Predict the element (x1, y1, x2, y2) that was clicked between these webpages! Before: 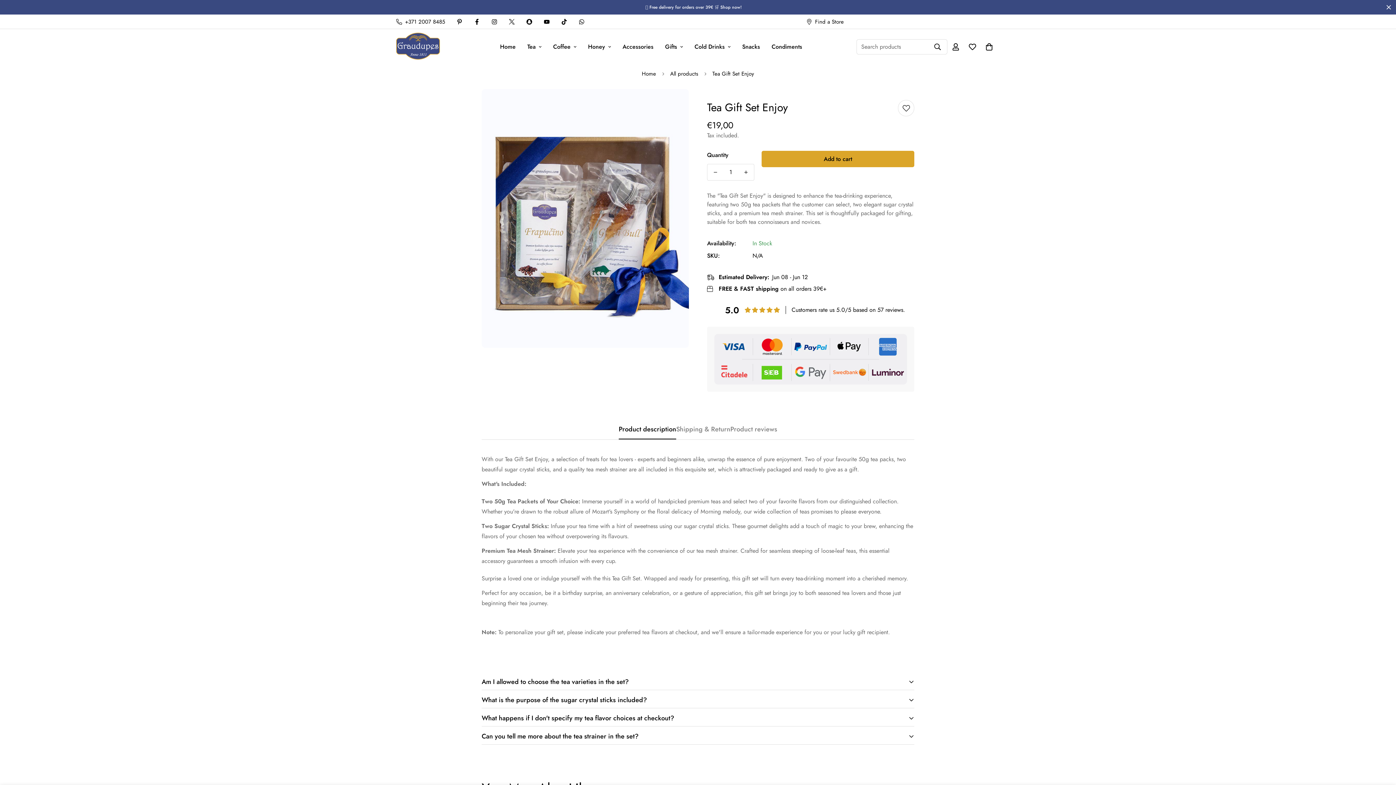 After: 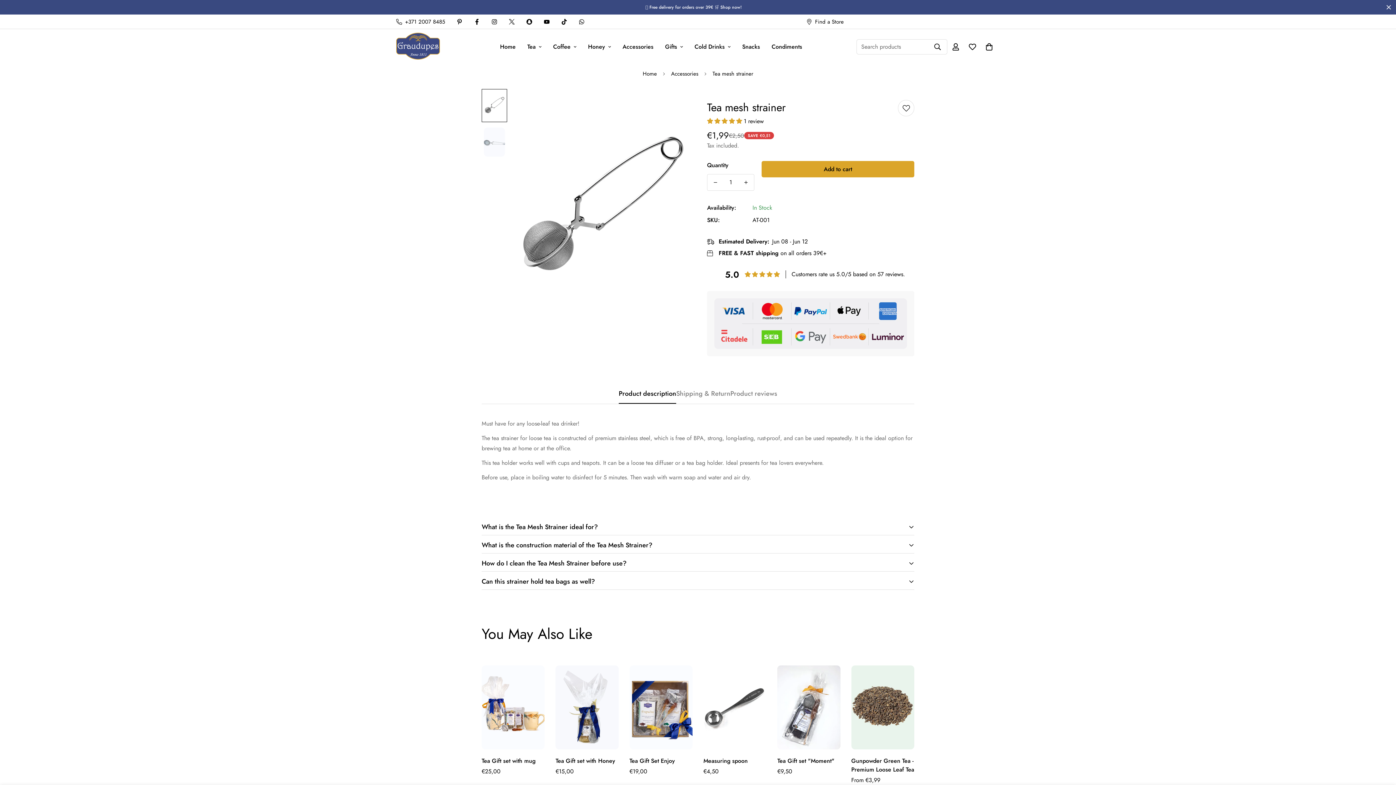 Action: bbox: (696, 546, 737, 555) label: tea mesh strainer